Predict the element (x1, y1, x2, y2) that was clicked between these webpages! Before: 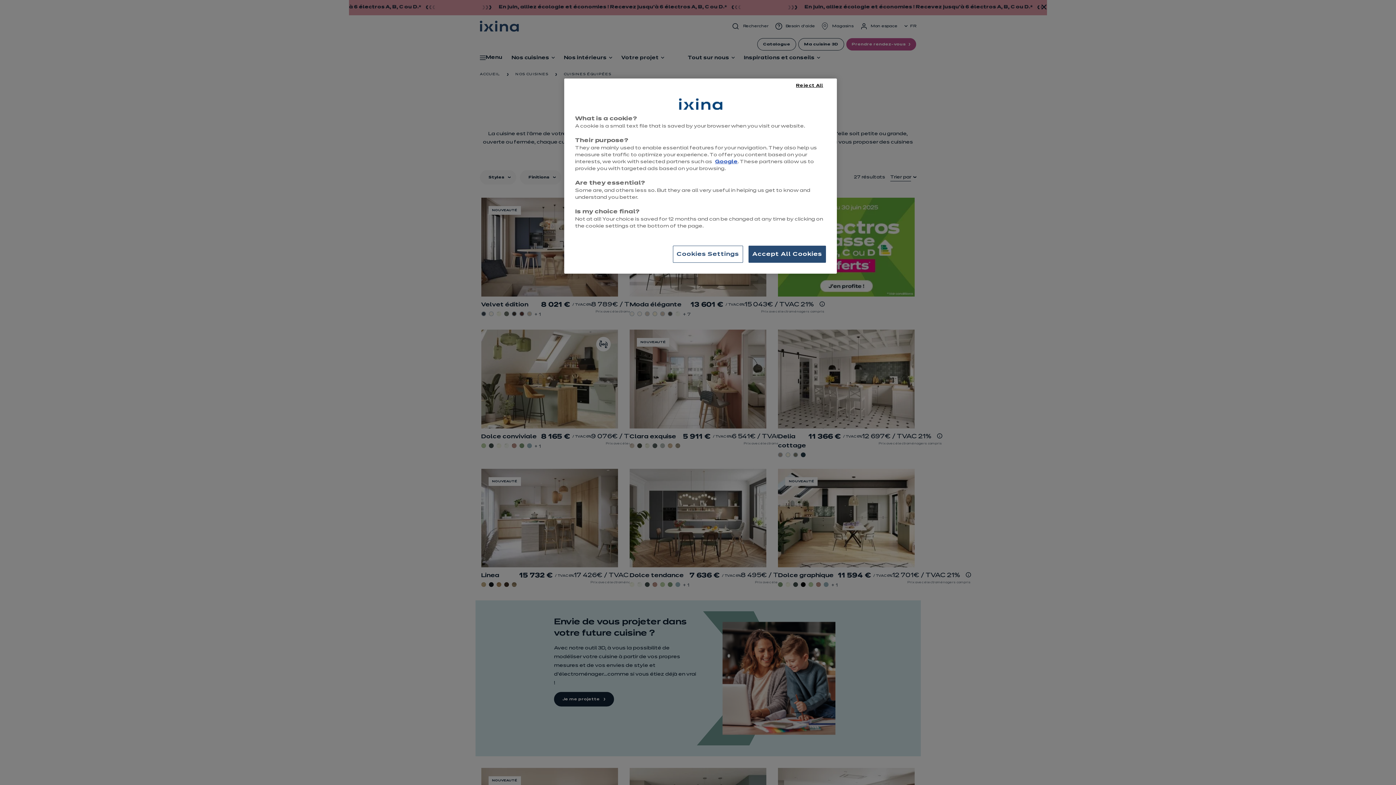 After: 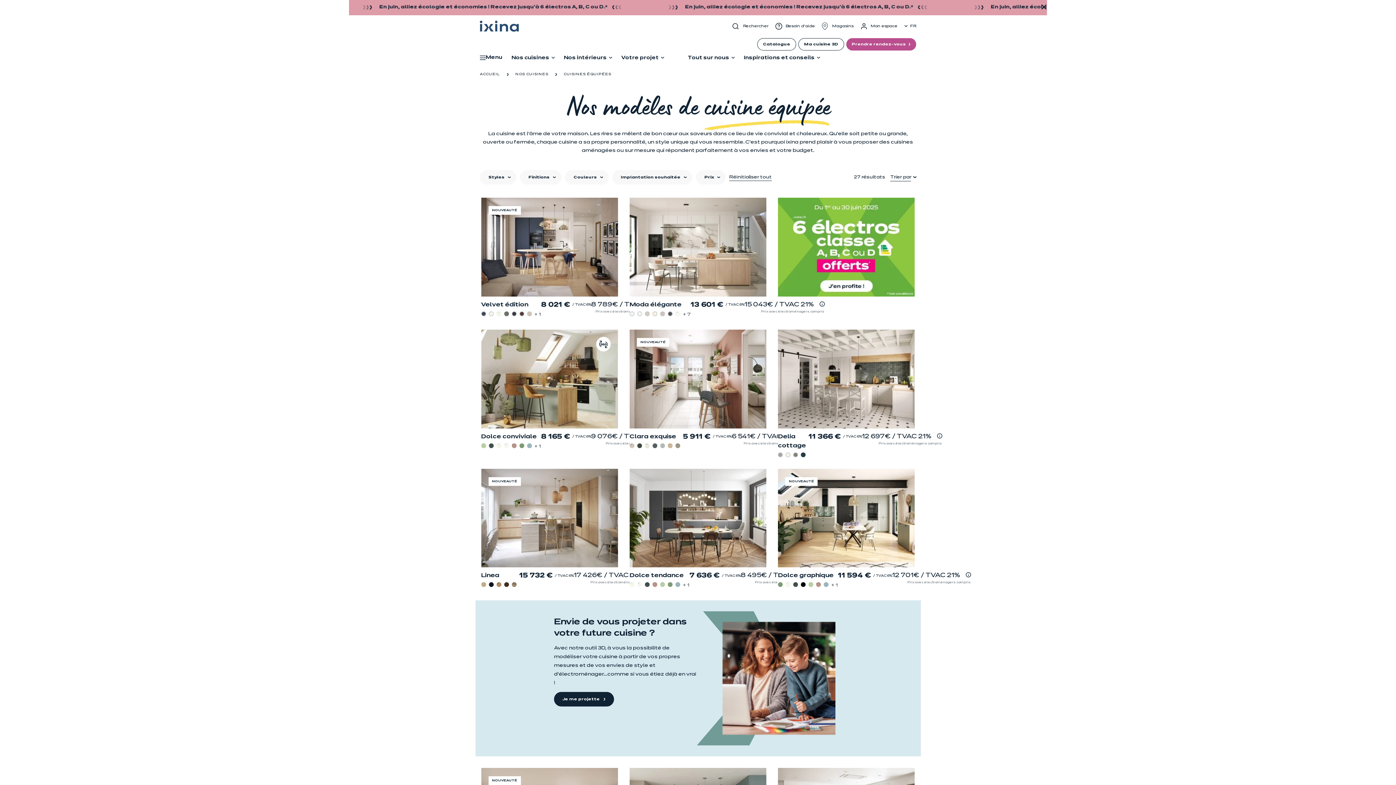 Action: bbox: (748, 245, 826, 262) label: Accept All Cookies